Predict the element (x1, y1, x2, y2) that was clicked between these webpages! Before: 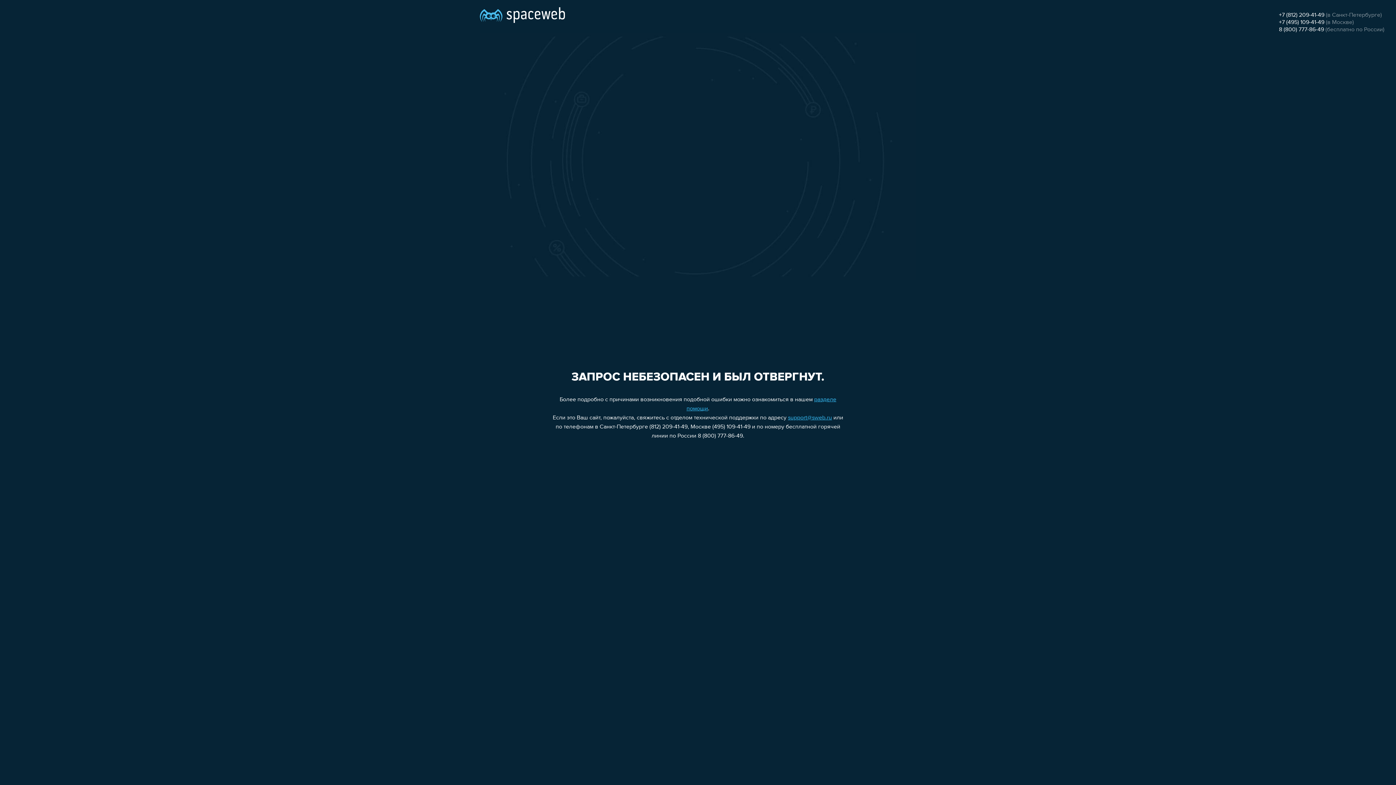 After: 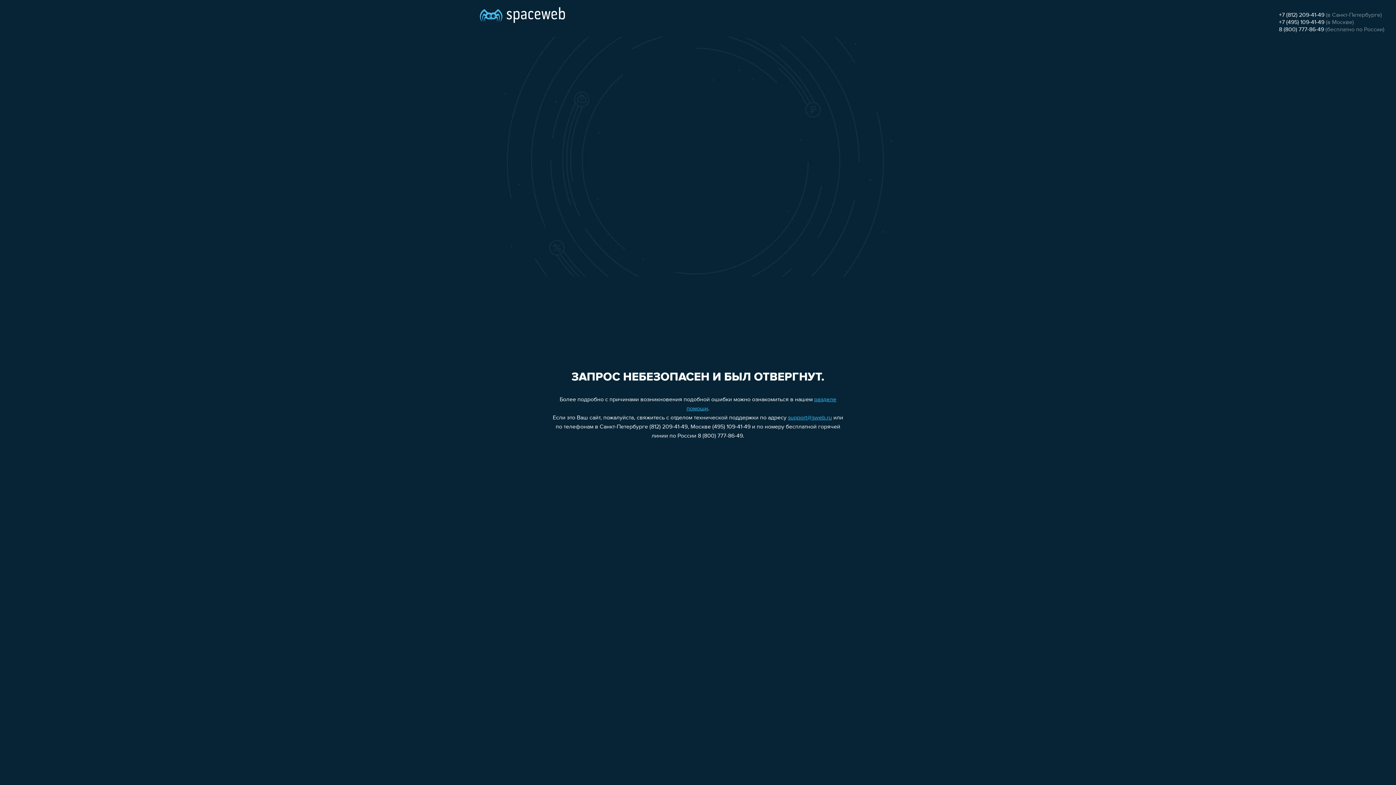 Action: label: +7 (812) 209-41-49 bbox: (1279, 12, 1324, 18)